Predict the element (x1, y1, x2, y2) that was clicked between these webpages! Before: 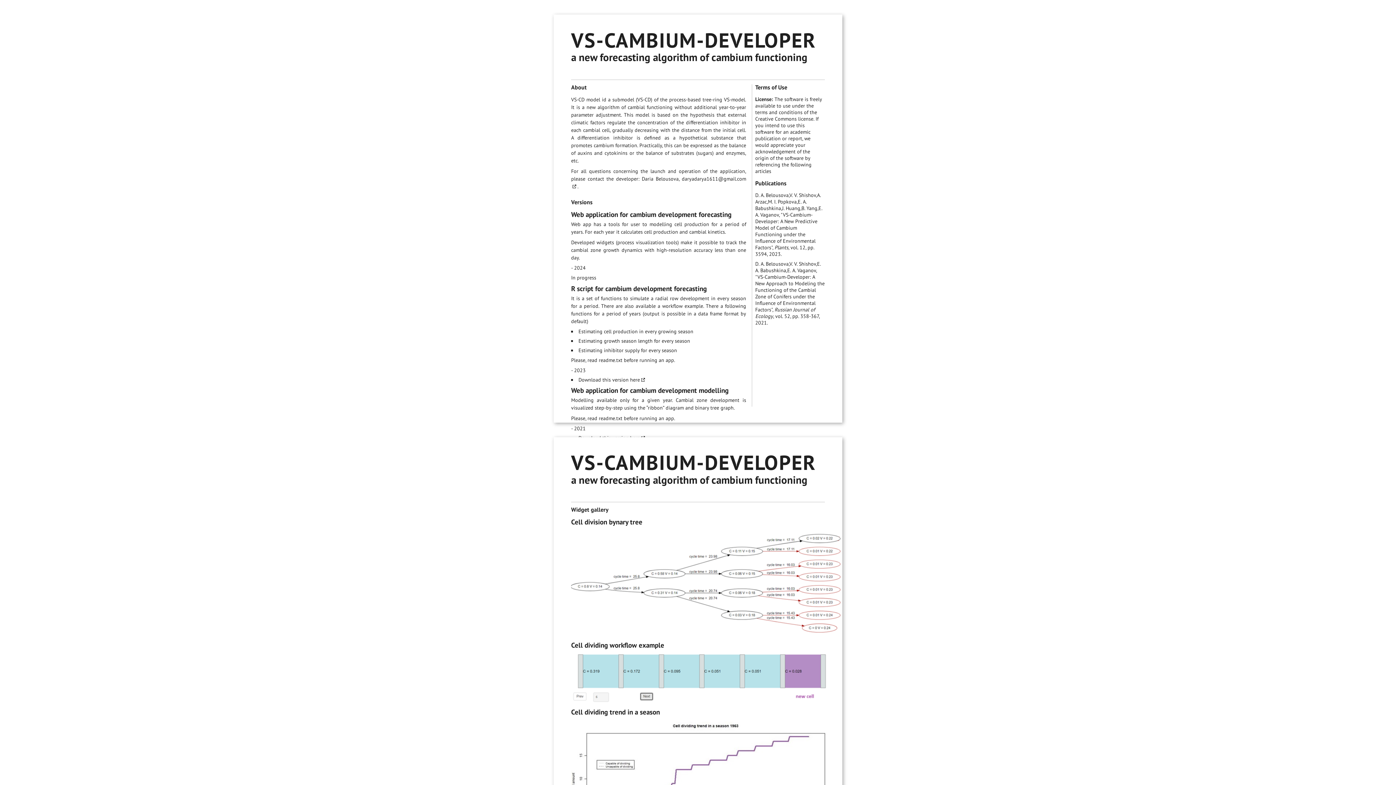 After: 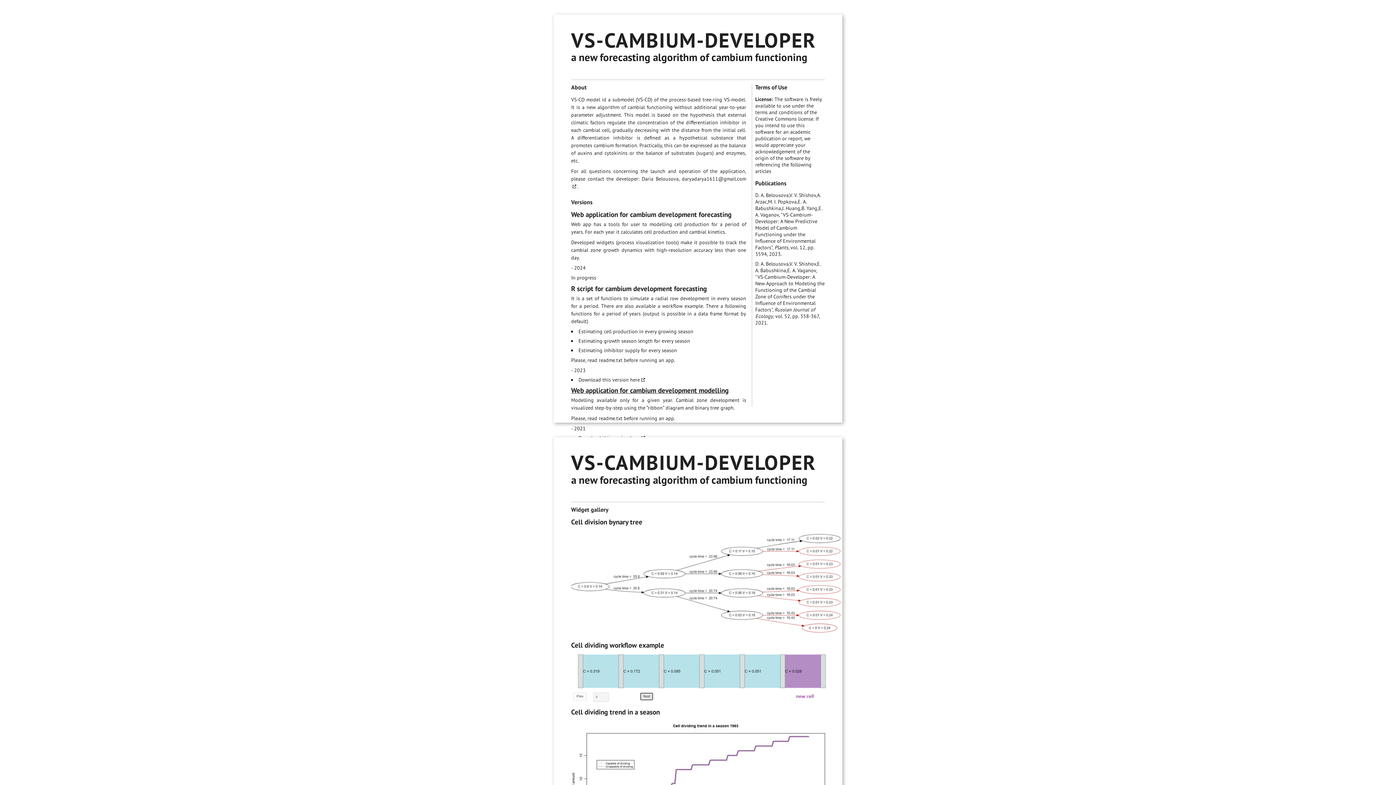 Action: bbox: (571, 385, 728, 394) label: Web application for cambium development modelling